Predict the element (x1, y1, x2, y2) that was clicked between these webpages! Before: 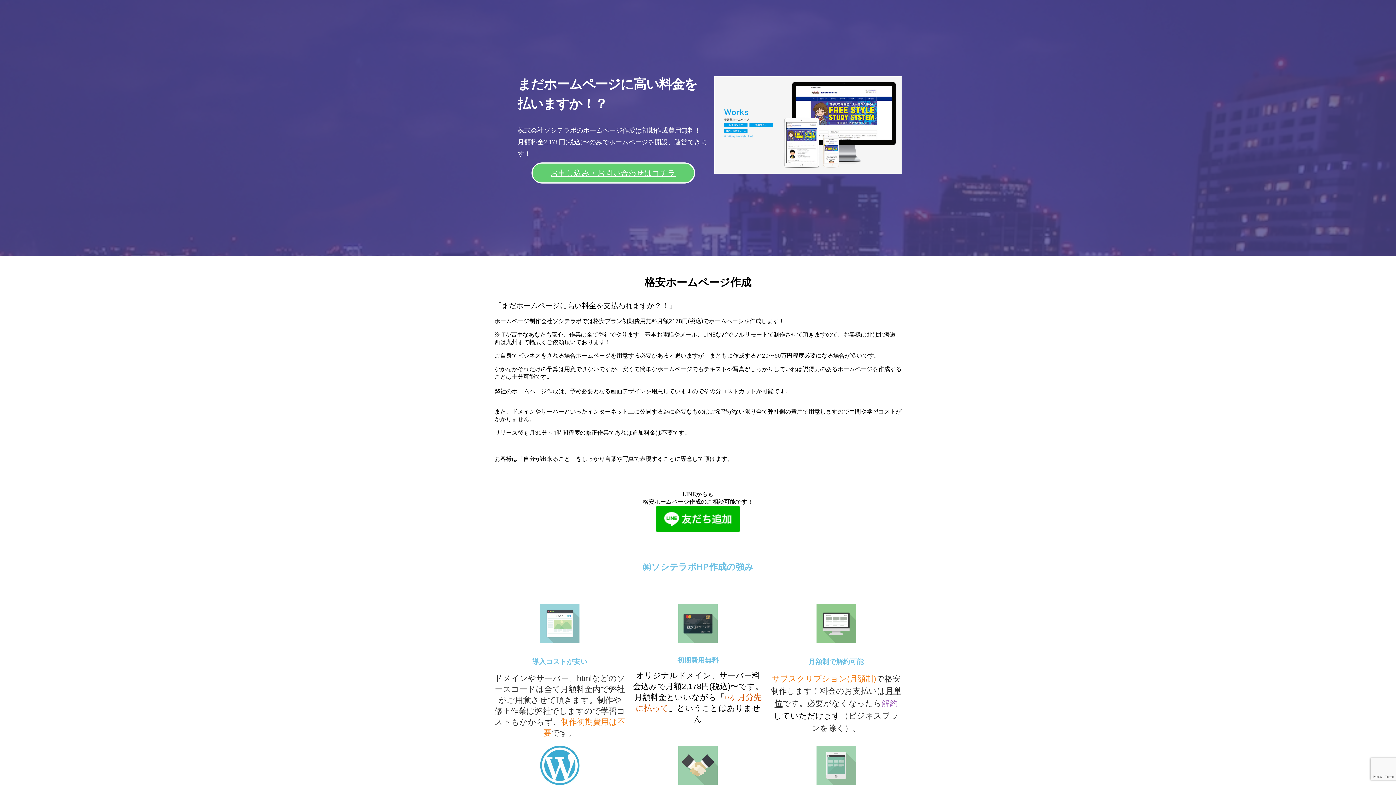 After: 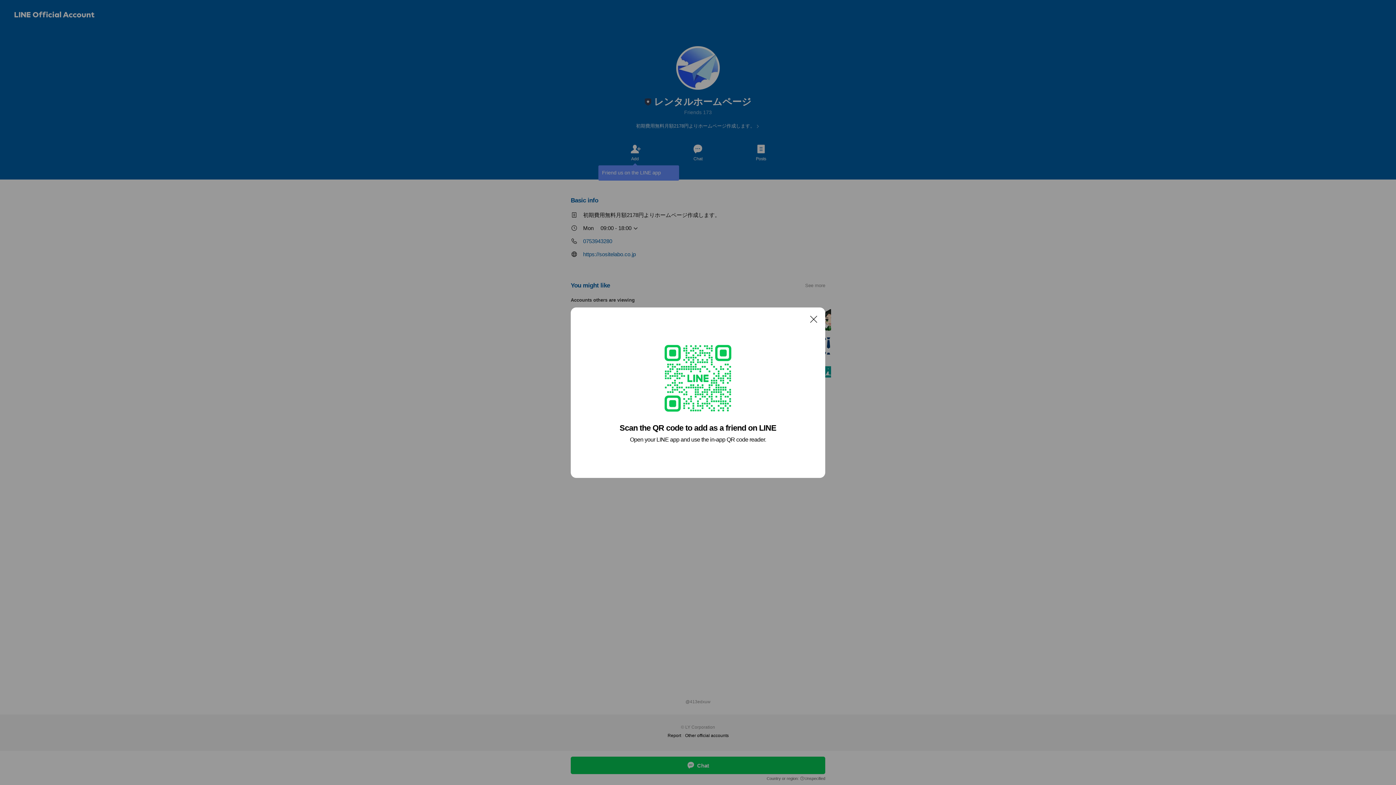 Action: bbox: (656, 527, 740, 533)